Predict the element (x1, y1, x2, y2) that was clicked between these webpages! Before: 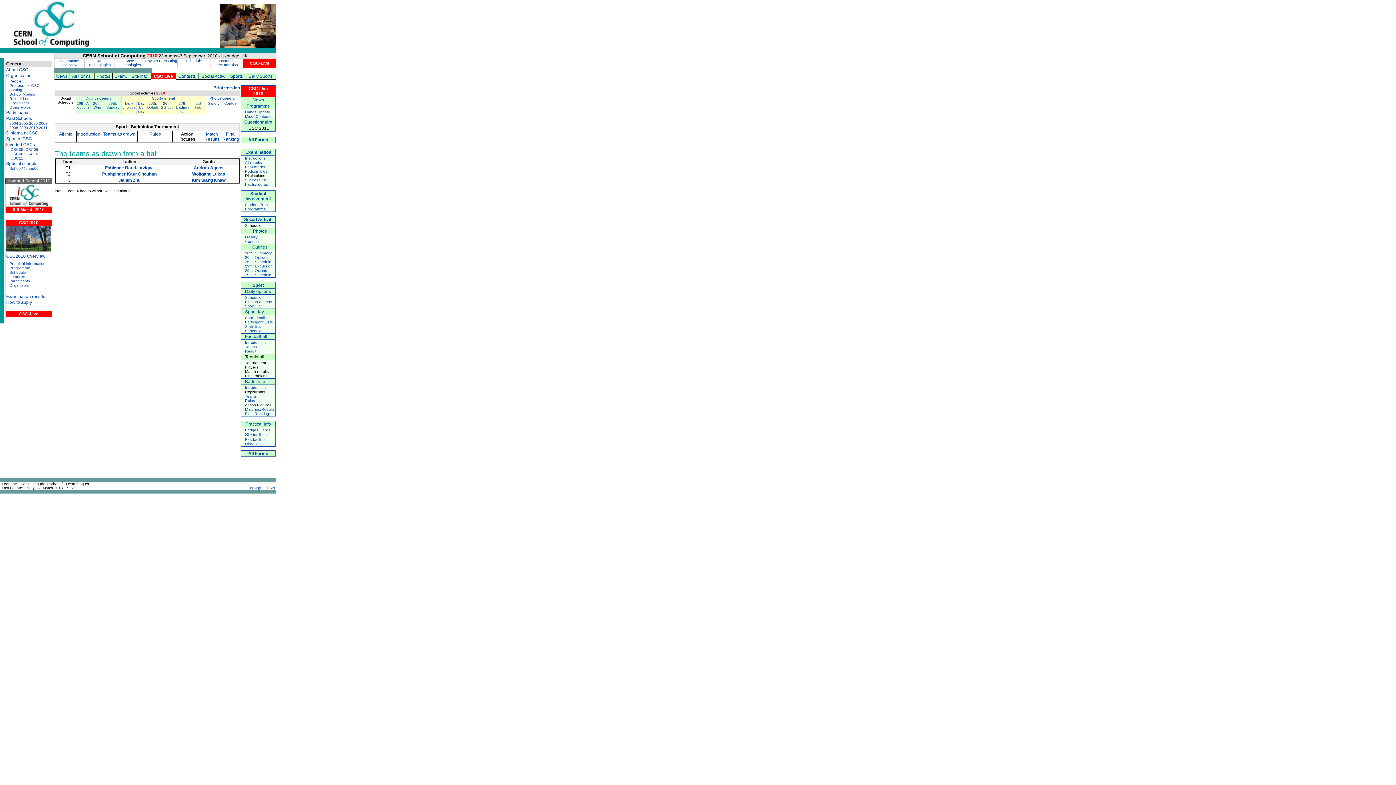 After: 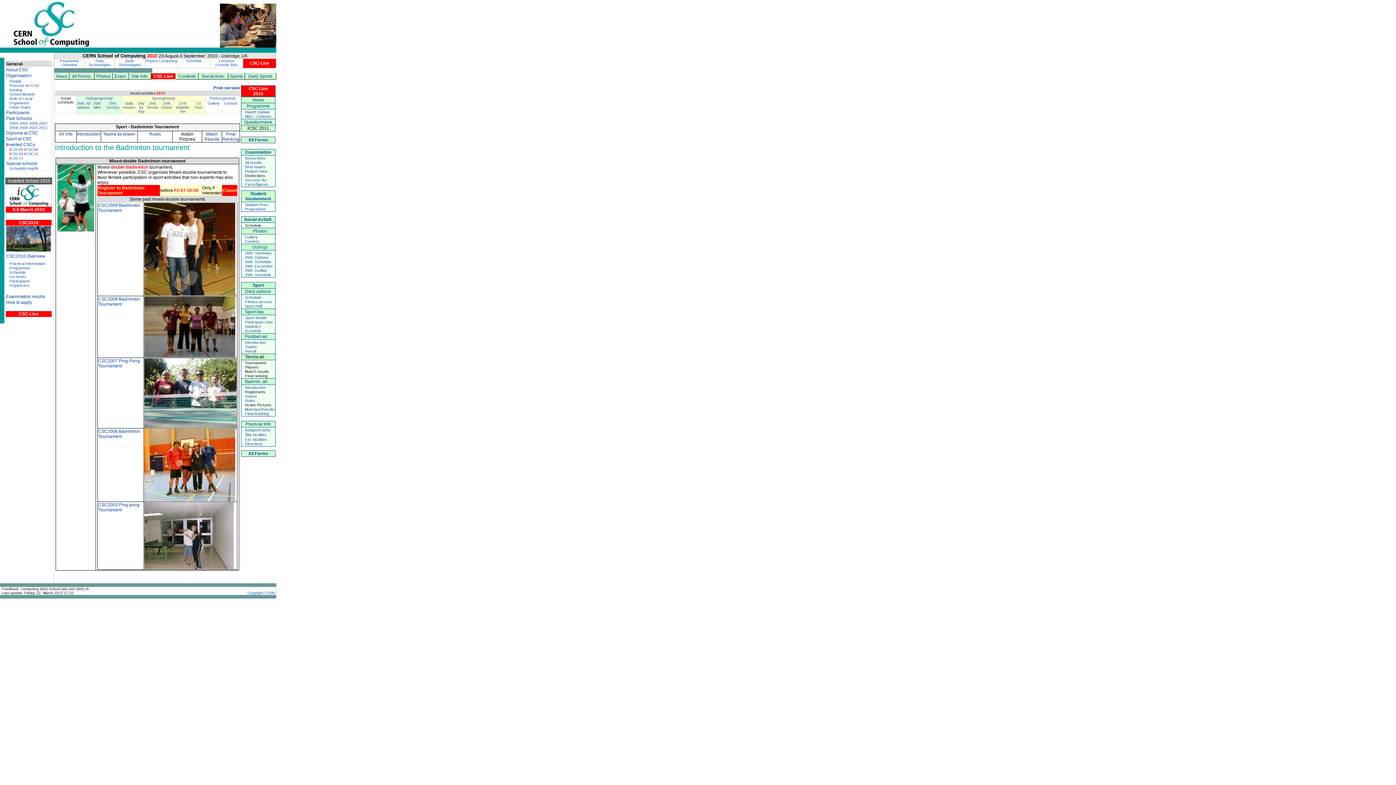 Action: label: Introduction bbox: (77, 131, 100, 136)